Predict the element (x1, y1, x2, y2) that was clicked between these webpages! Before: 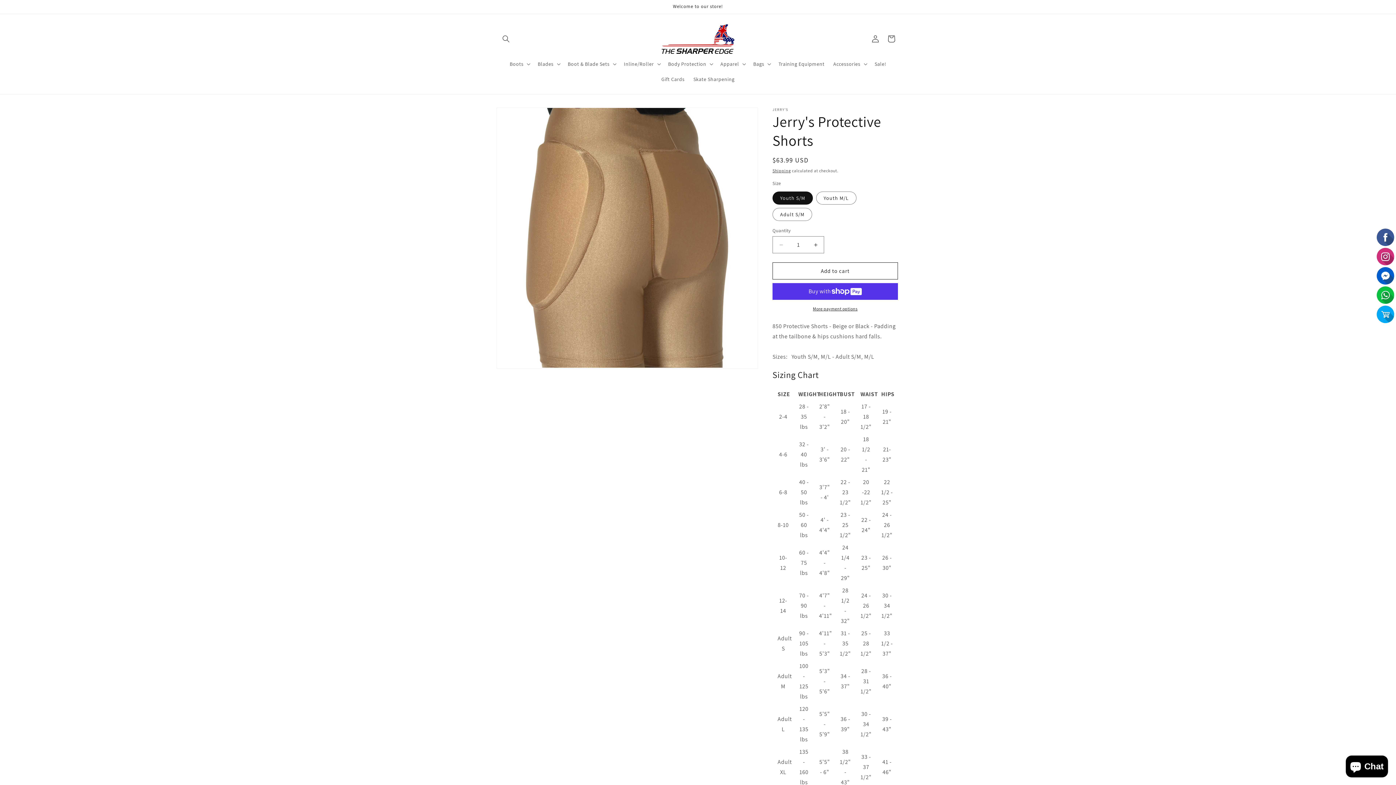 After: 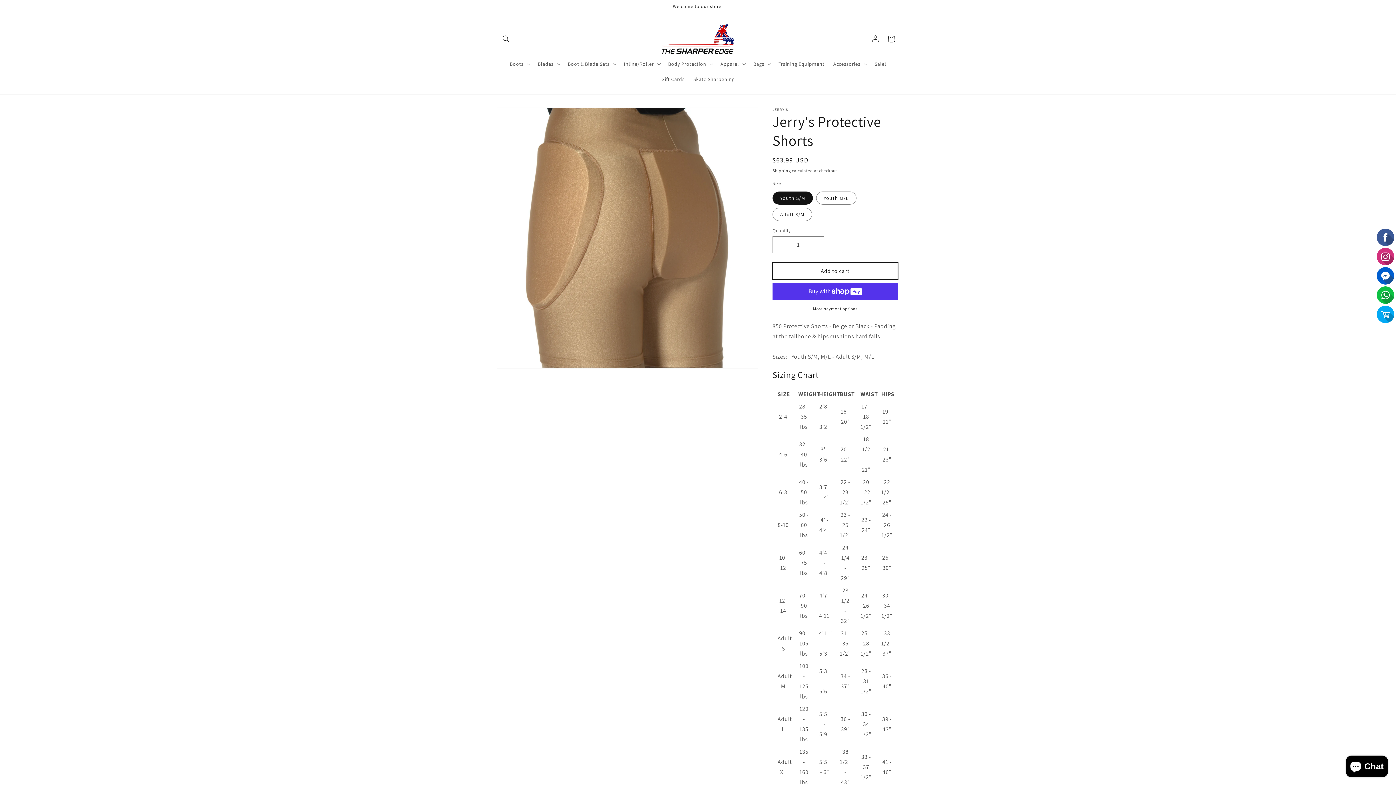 Action: bbox: (772, 262, 898, 279) label: Add to cart